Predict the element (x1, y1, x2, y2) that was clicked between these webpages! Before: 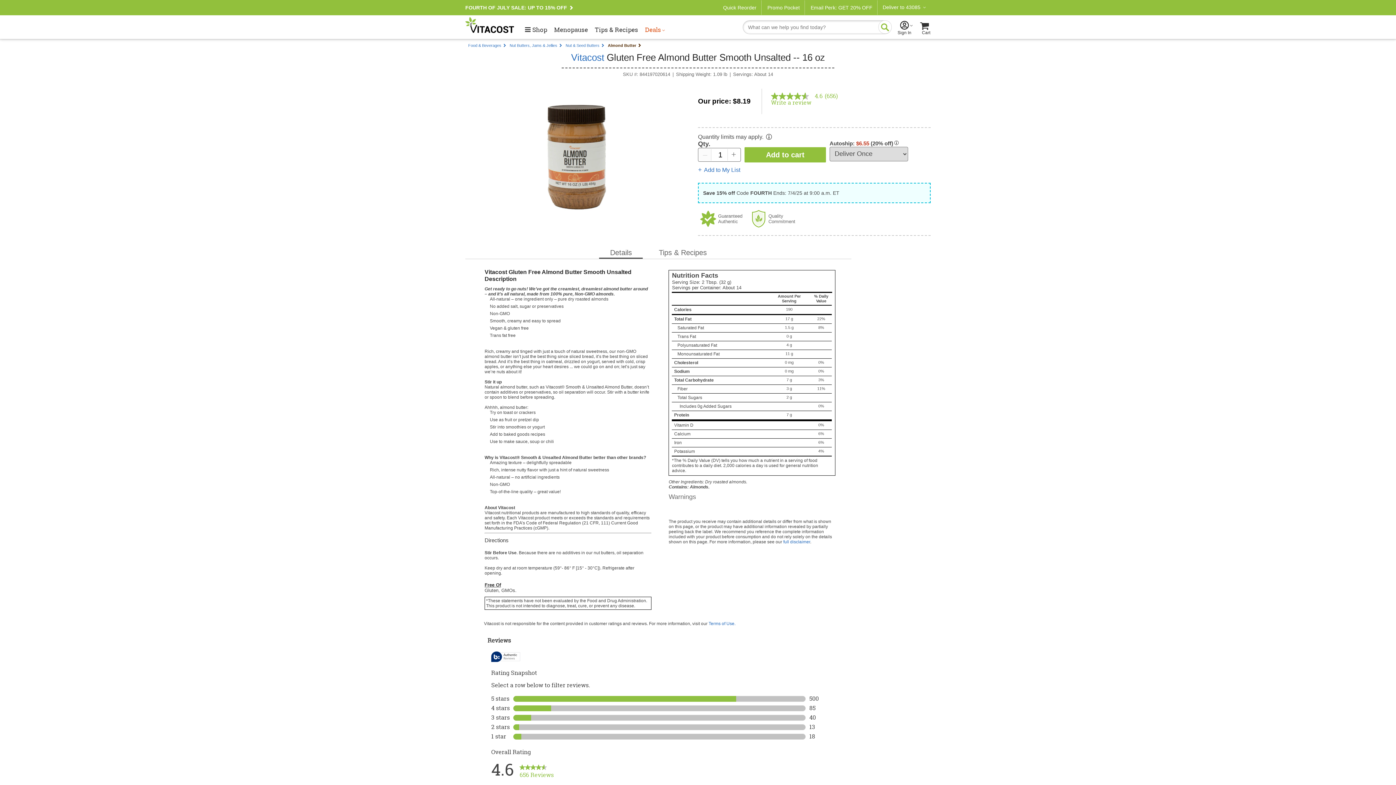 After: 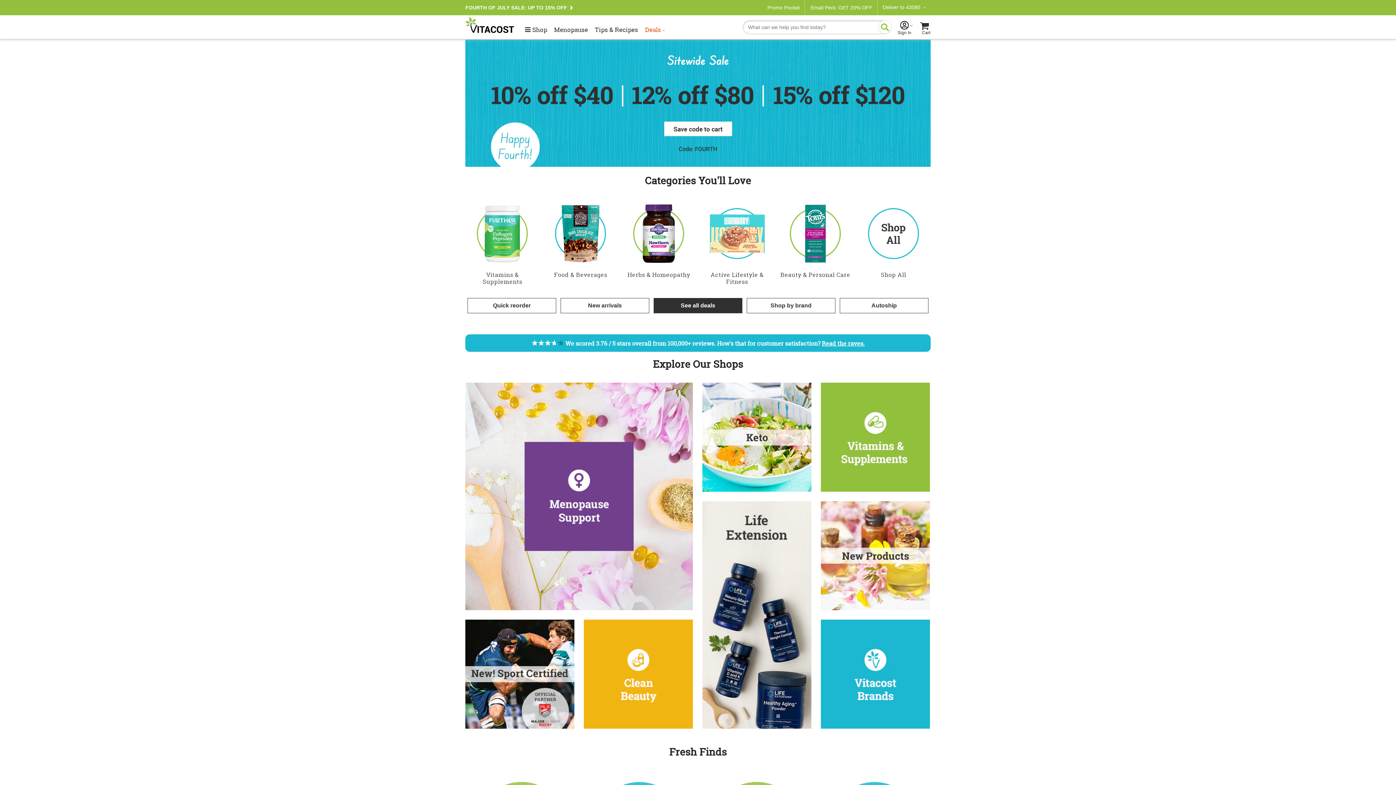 Action: bbox: (465, 16, 516, 35)